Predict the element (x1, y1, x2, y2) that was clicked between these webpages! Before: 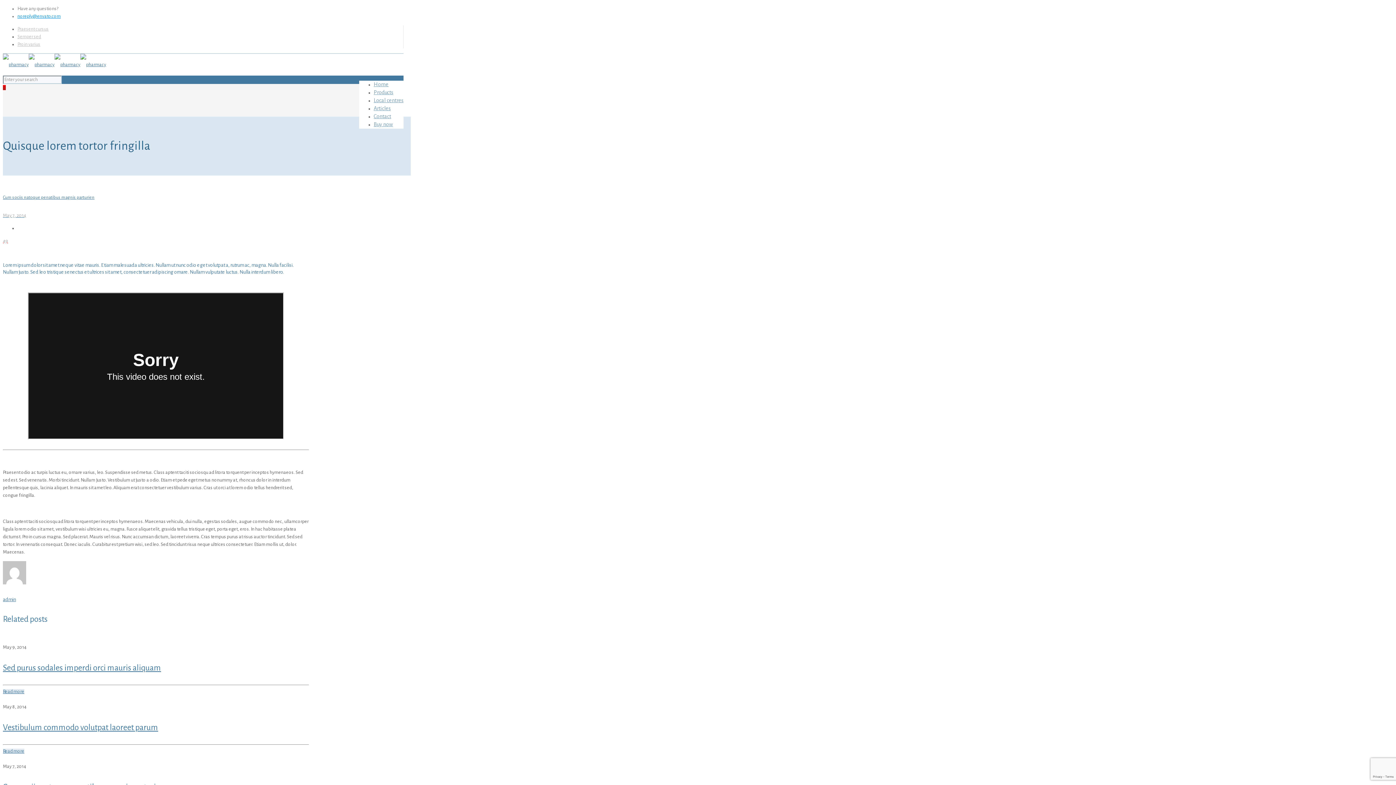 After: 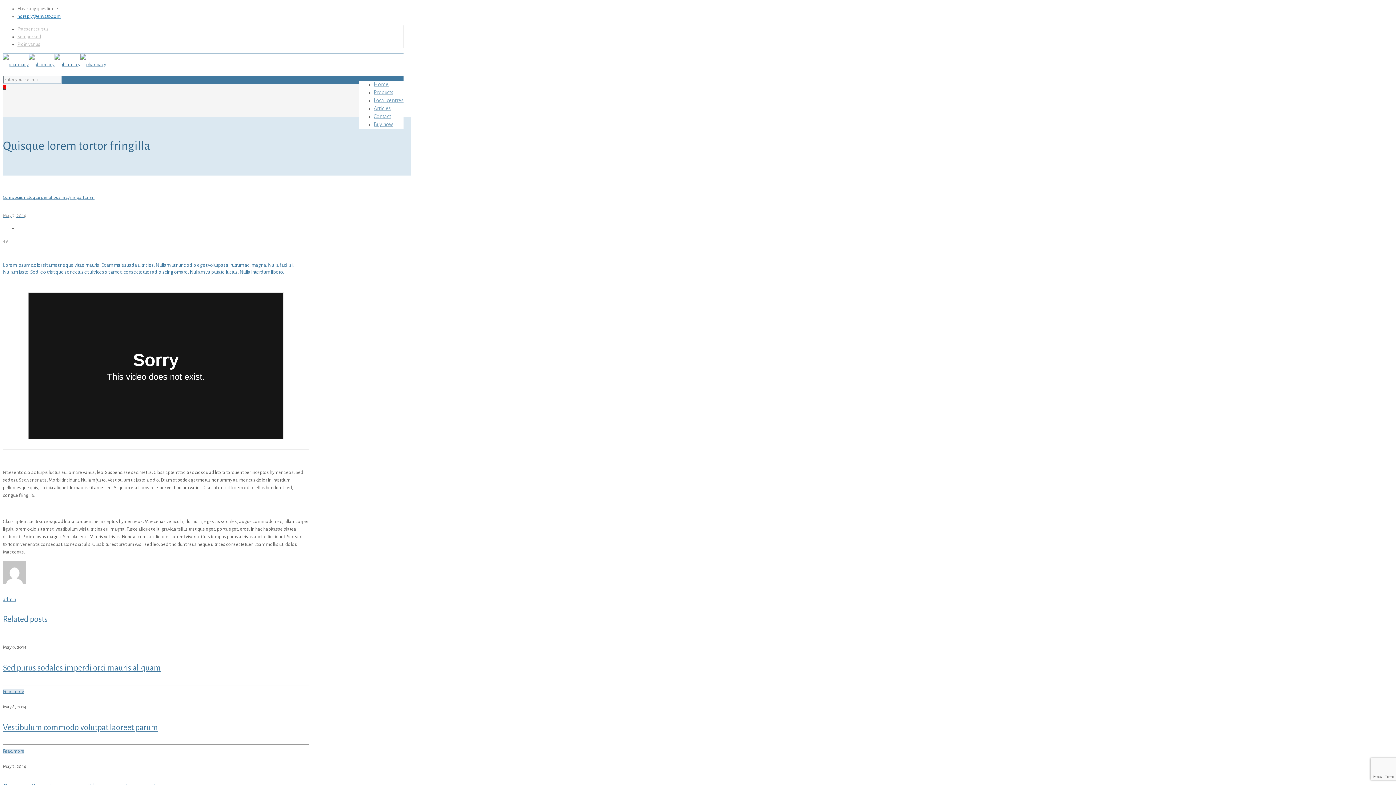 Action: bbox: (17, 13, 60, 18) label: noreply@envato.com